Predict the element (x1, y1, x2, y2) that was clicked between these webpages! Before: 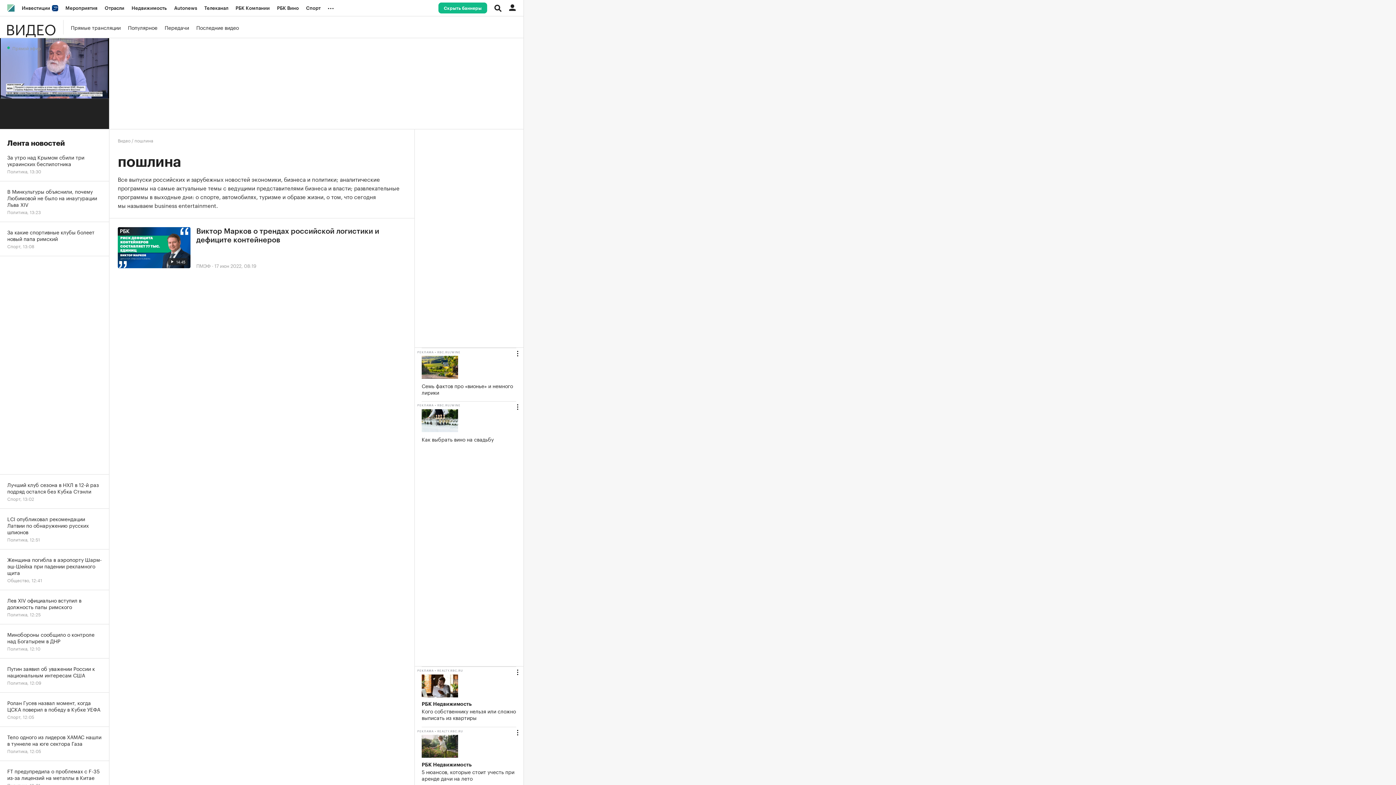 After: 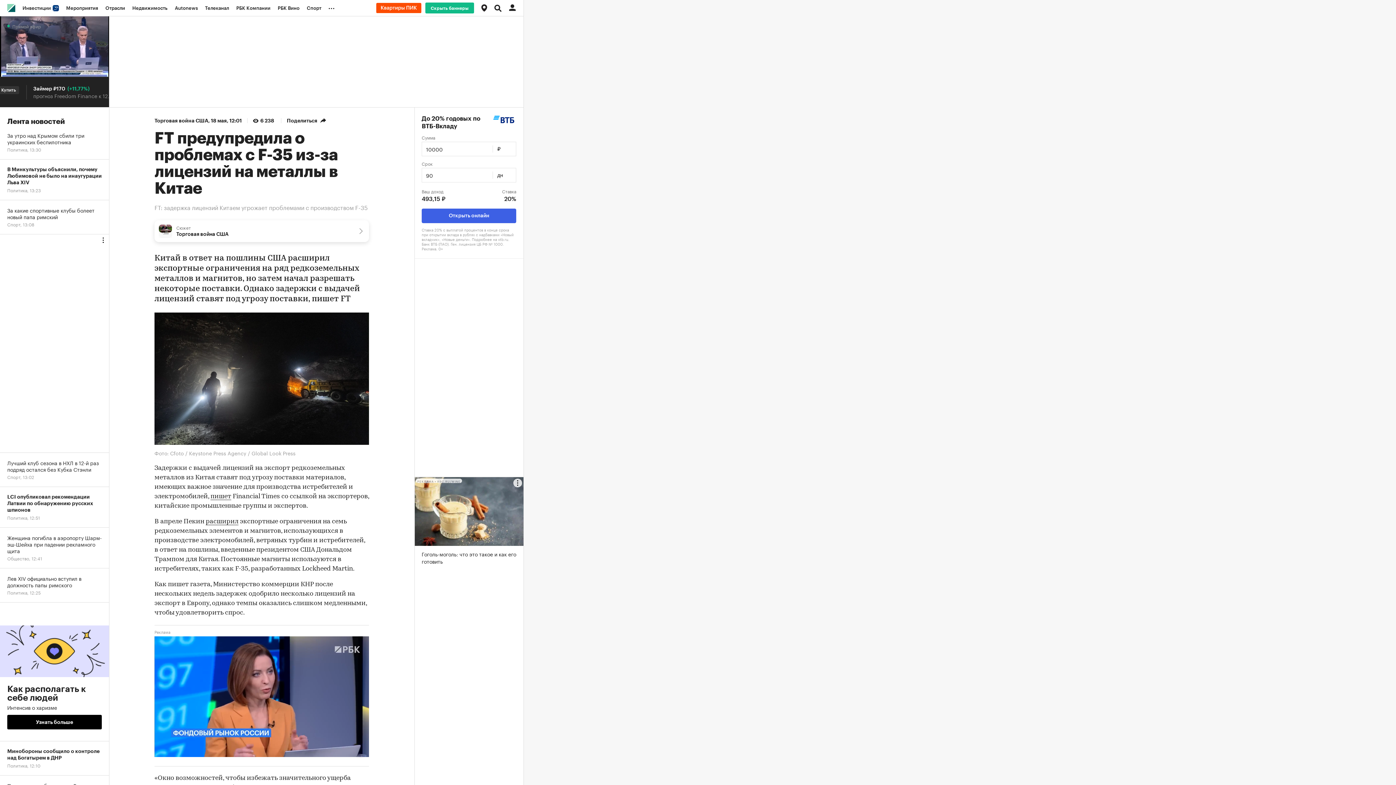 Action: bbox: (0, 761, 109, 795) label: FT предупредила о проблемах с F-35 из-за лицензий на металлы в Китае
Политика, 12:01